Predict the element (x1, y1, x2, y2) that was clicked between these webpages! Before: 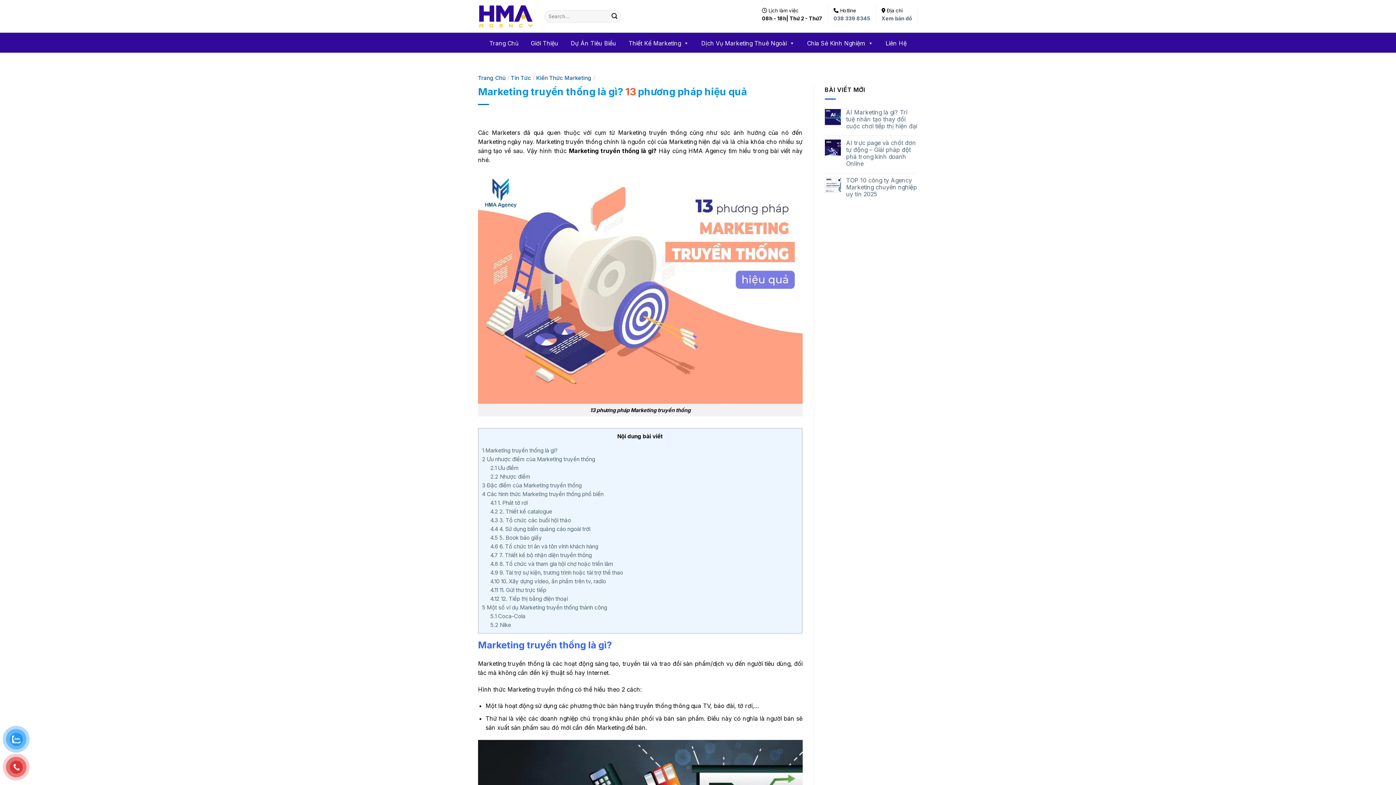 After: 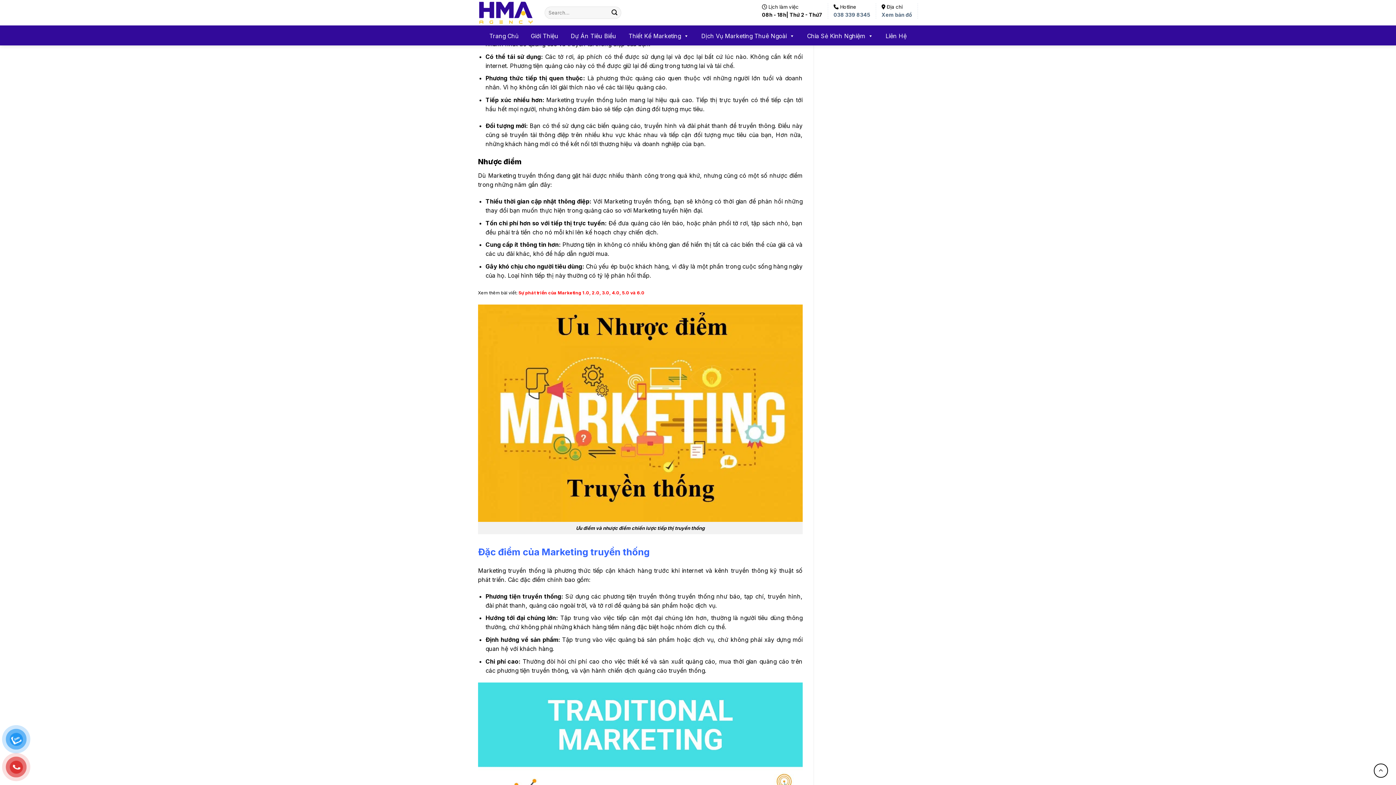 Action: bbox: (490, 464, 518, 471) label: 2.1 Ưu điểm